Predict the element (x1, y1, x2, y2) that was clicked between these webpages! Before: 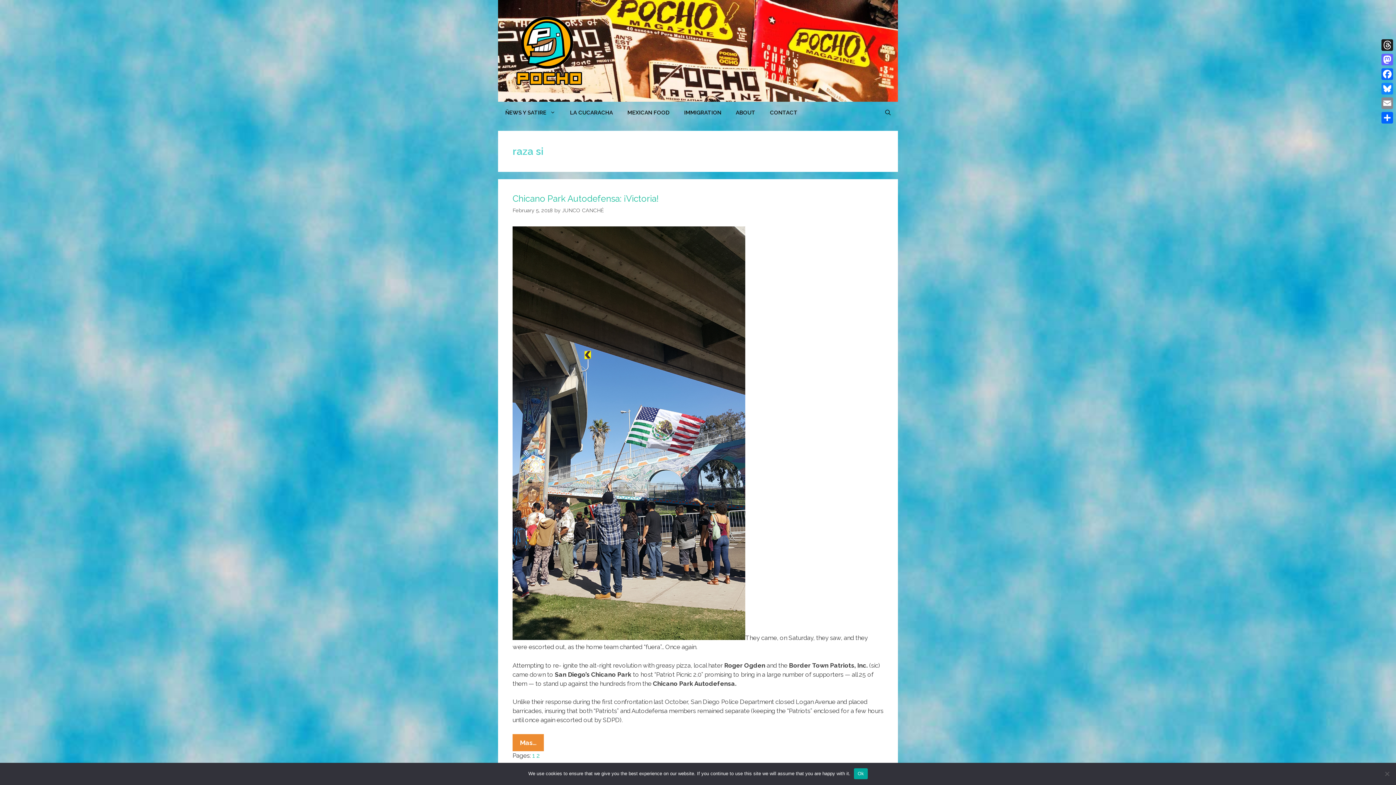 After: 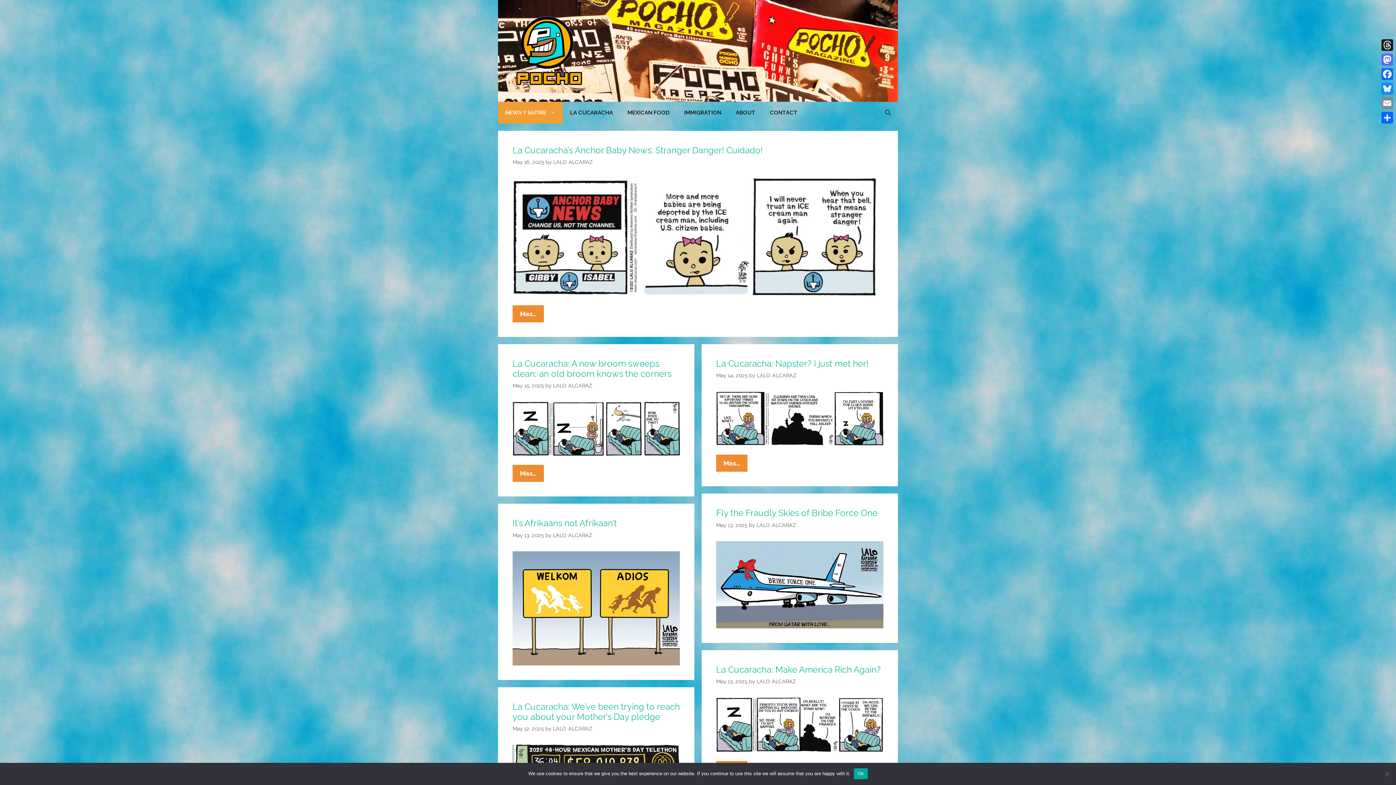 Action: bbox: (512, 46, 585, 53)